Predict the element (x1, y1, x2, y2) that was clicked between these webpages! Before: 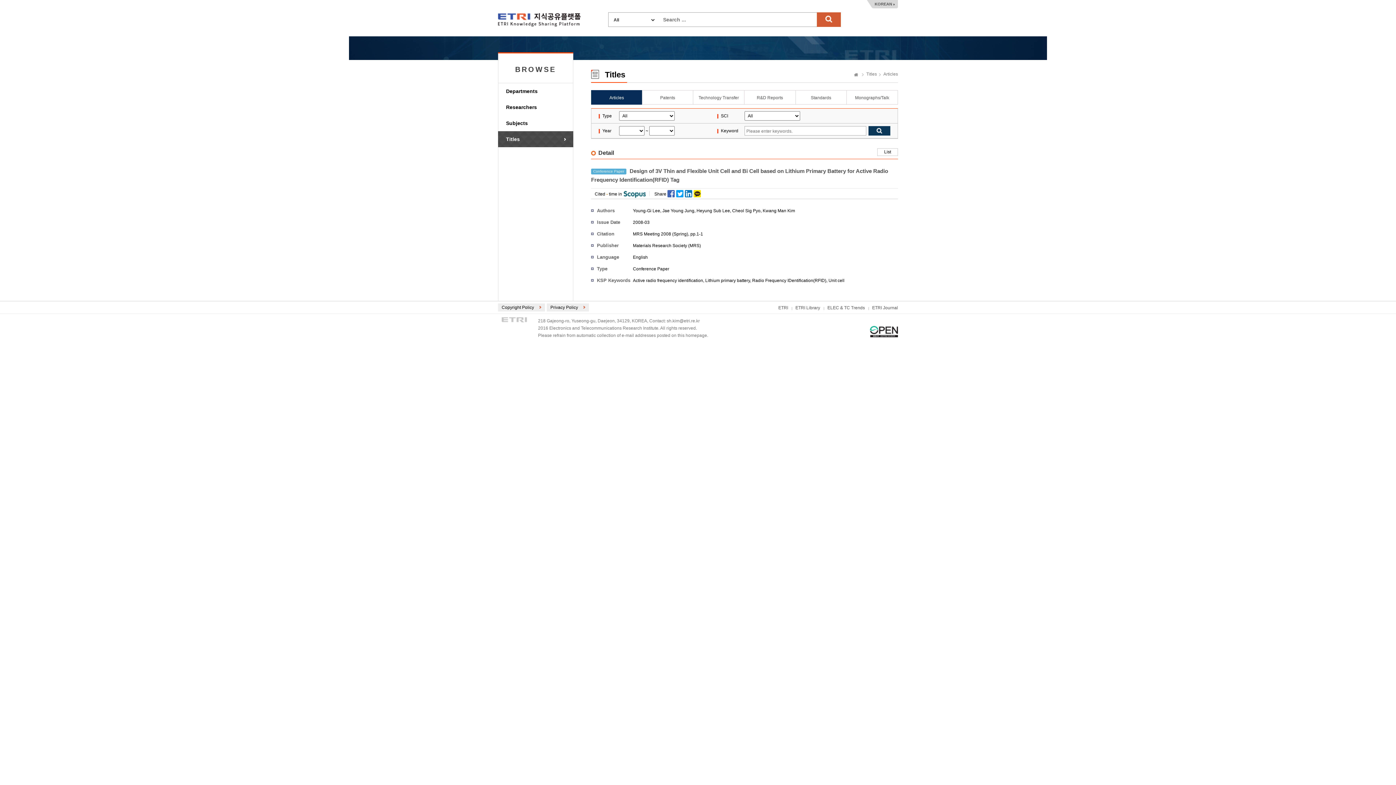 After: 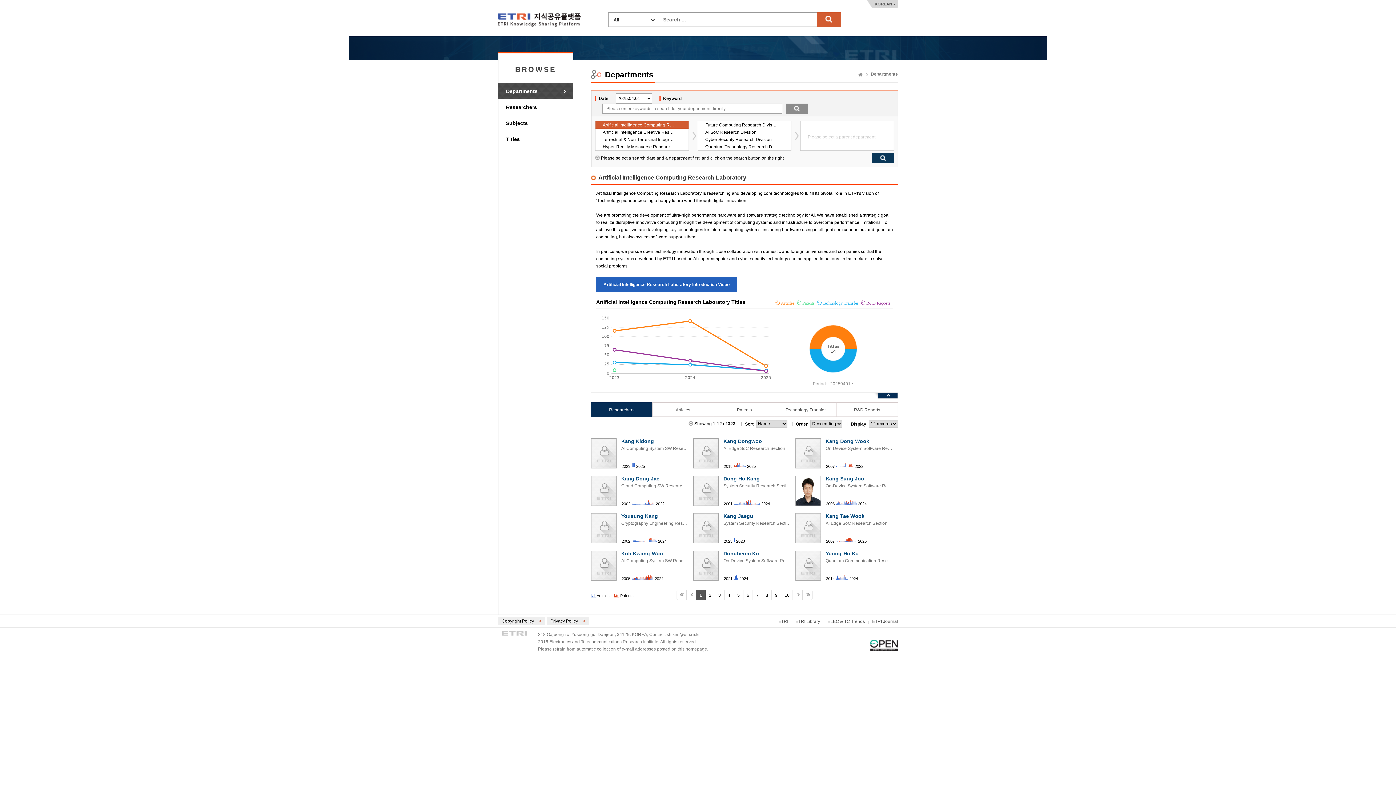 Action: label: Departments bbox: (506, 83, 573, 99)